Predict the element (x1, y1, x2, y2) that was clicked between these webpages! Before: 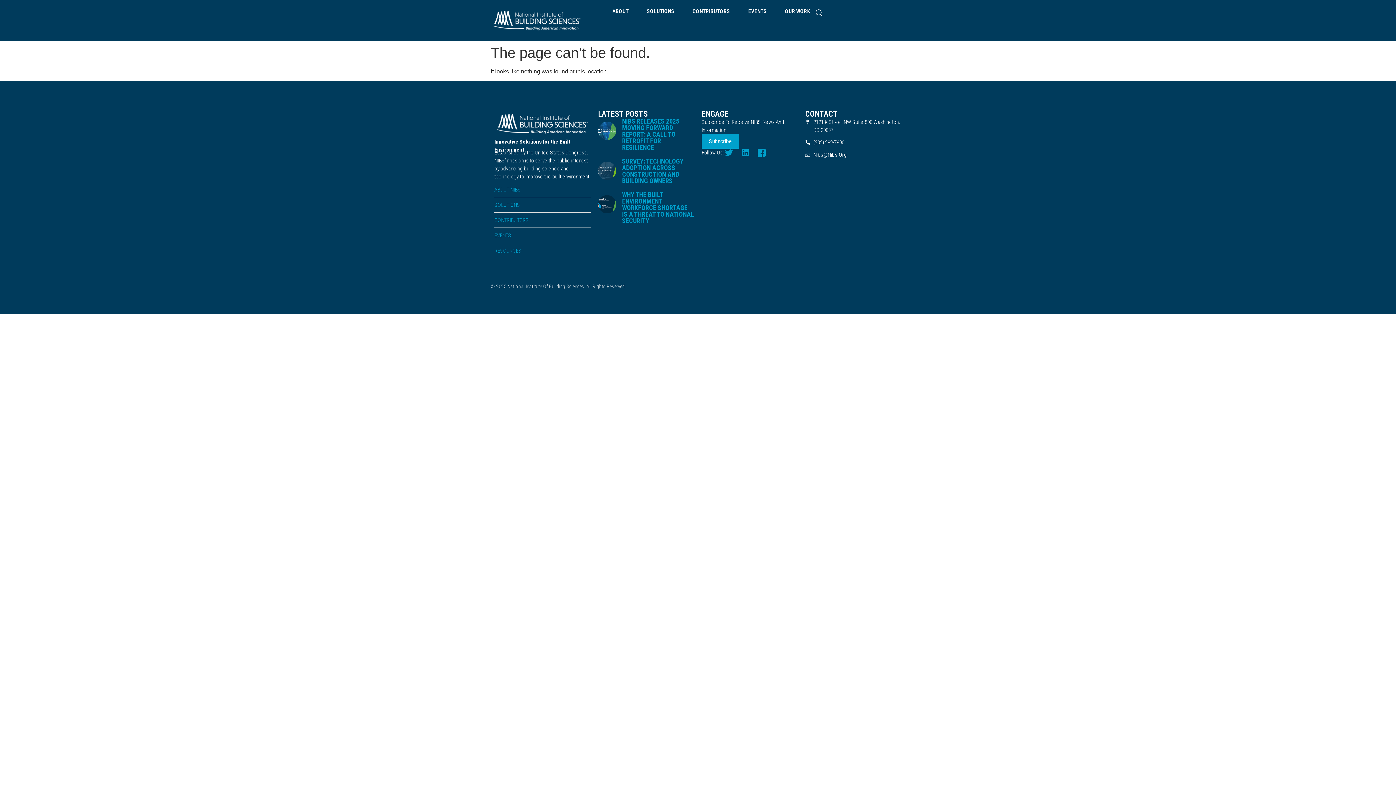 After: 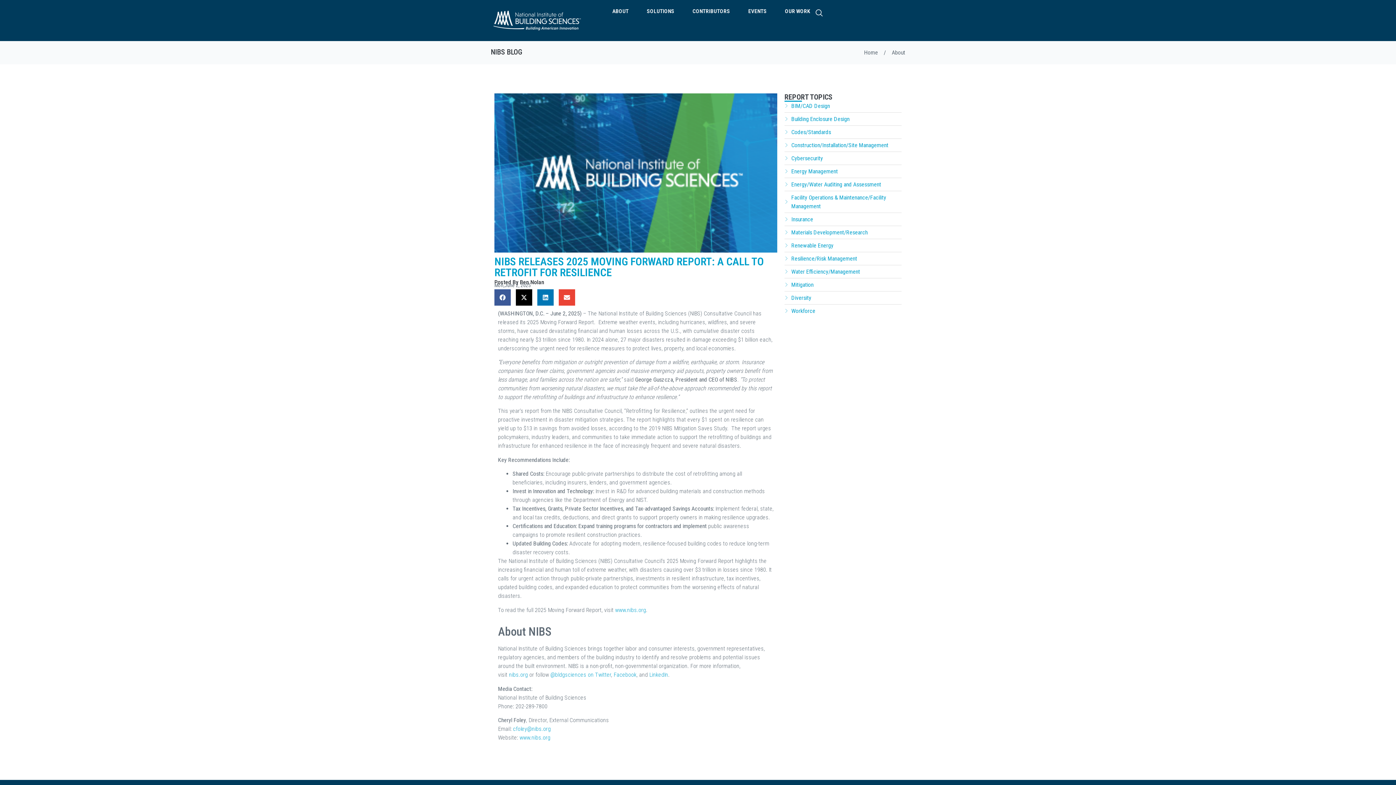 Action: bbox: (622, 117, 679, 151) label: NIBS RELEASES 2025 MOVING FORWARD REPORT: A CALL TO RETROFIT FOR RESILIENCE